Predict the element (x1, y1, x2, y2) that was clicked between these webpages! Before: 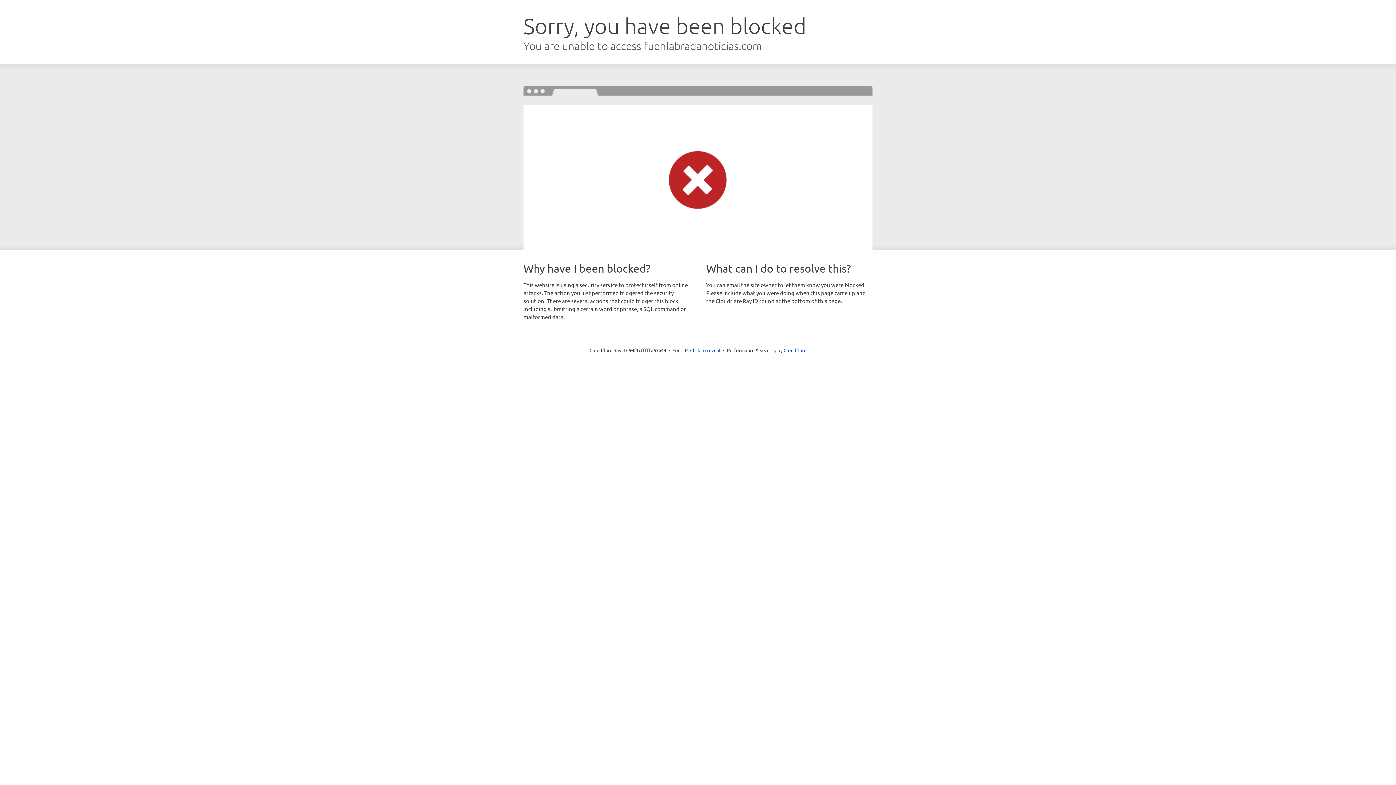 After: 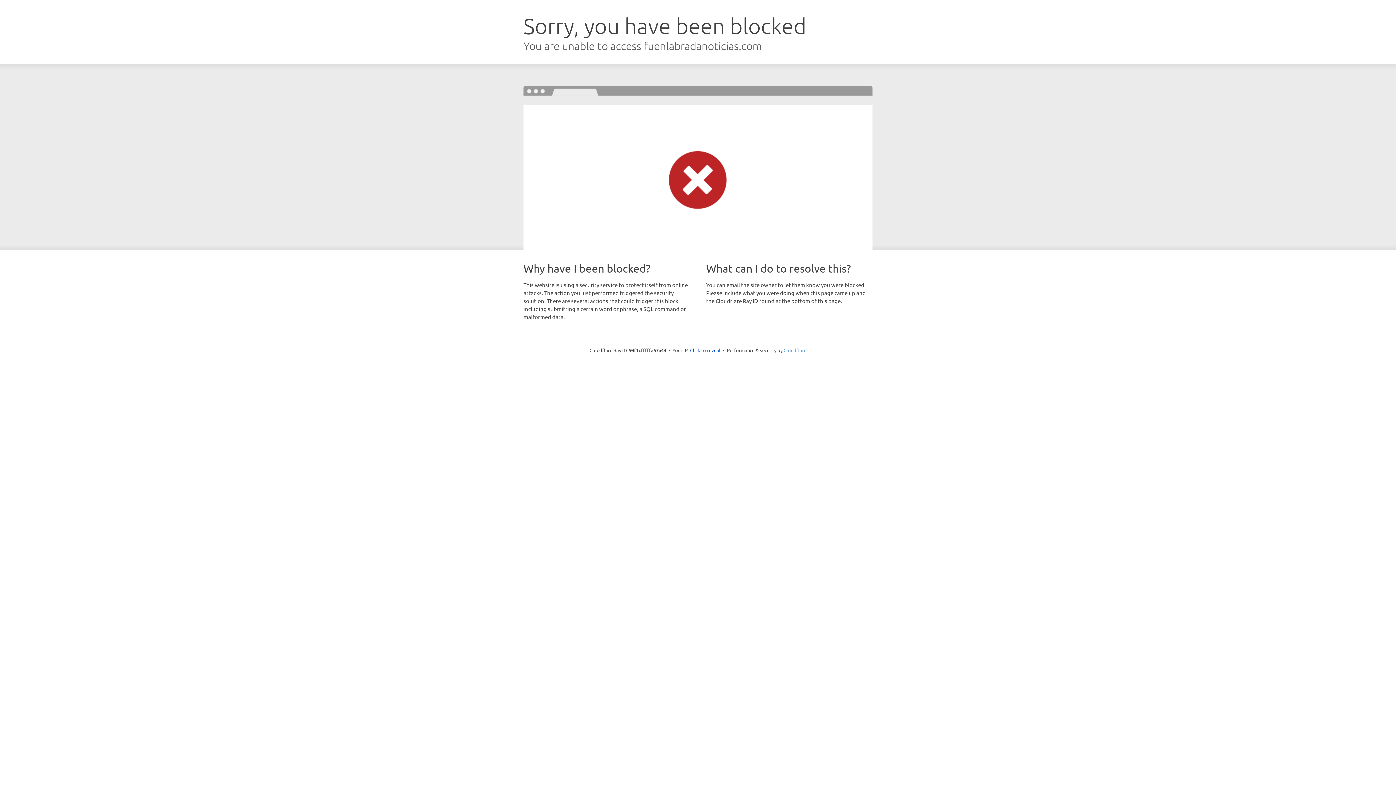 Action: bbox: (783, 347, 806, 353) label: Cloudflare